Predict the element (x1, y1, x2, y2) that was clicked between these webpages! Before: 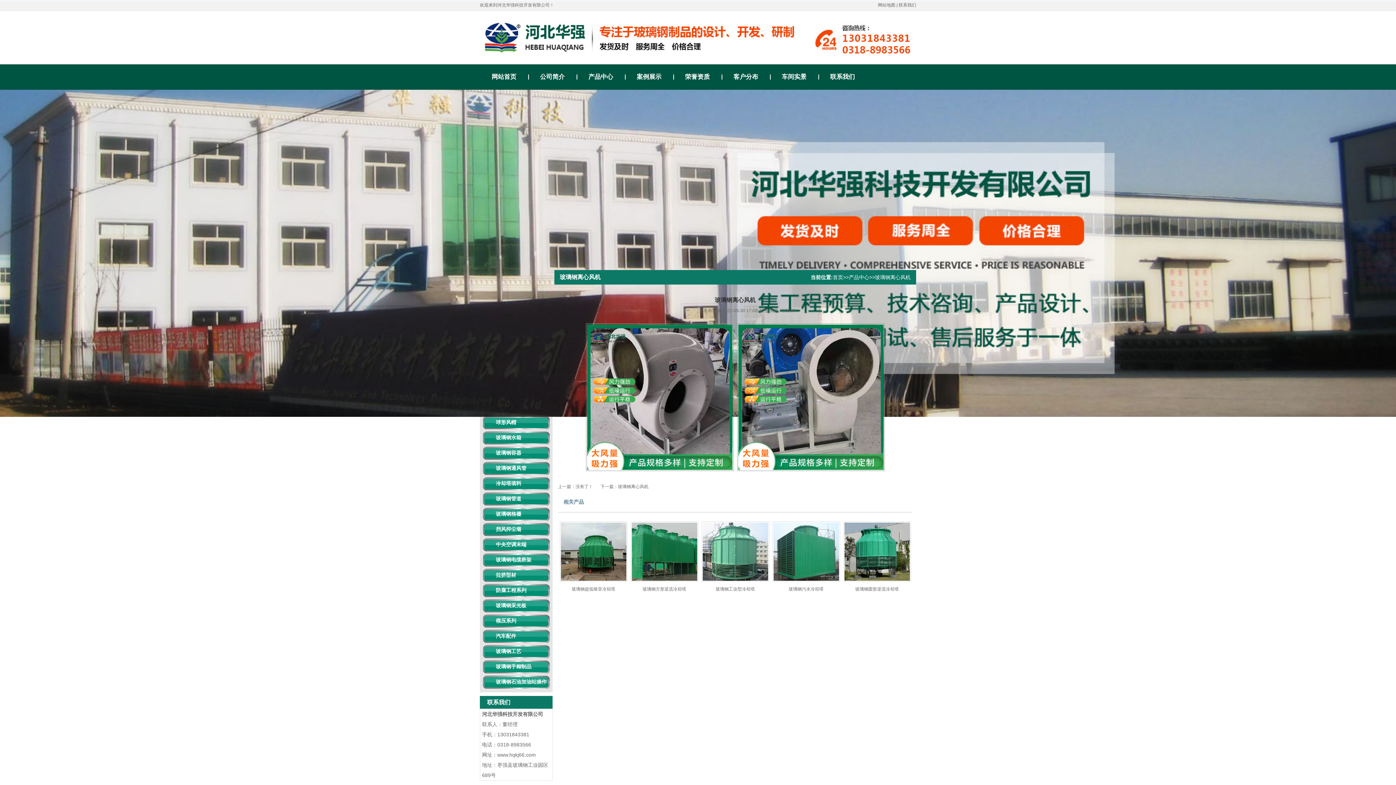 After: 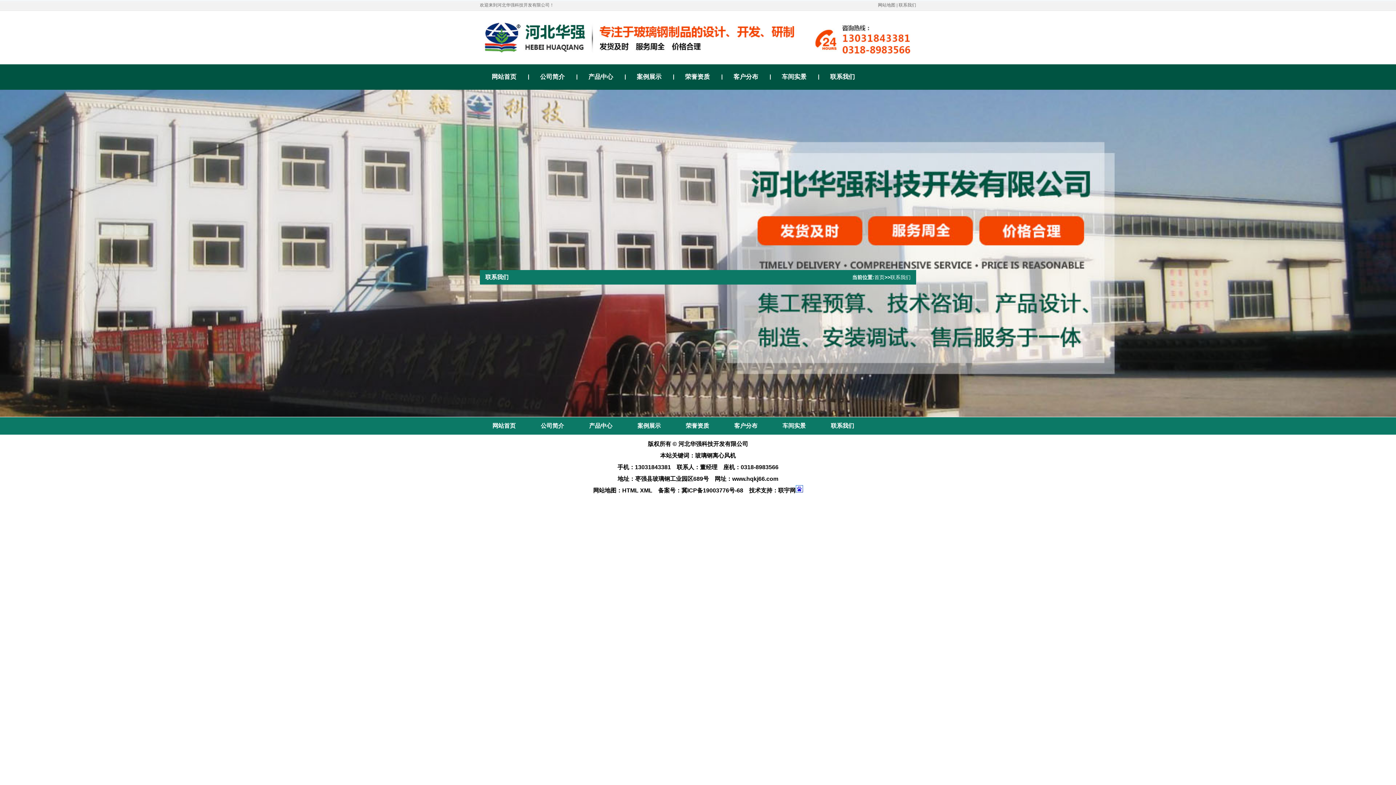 Action: label: 联系我们 bbox: (818, 64, 866, 89)